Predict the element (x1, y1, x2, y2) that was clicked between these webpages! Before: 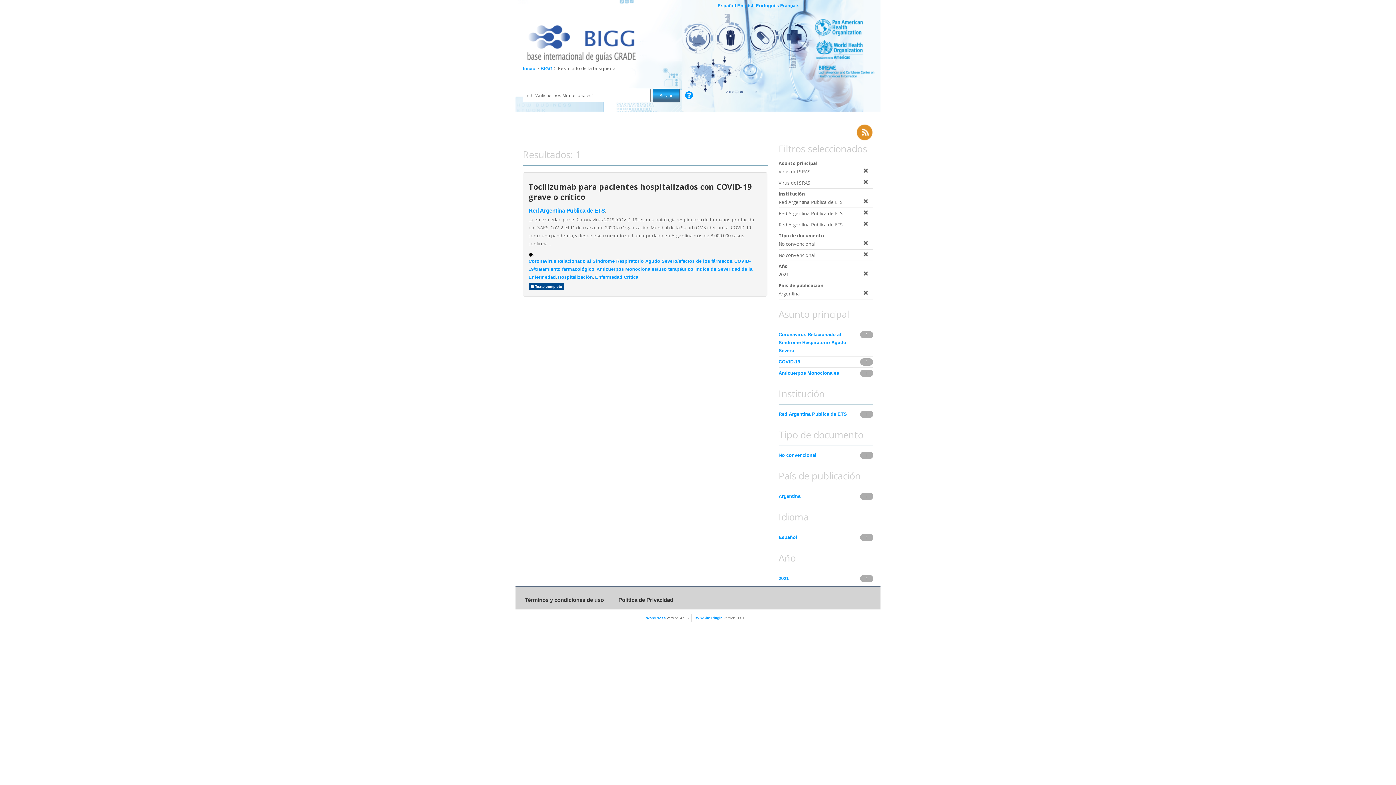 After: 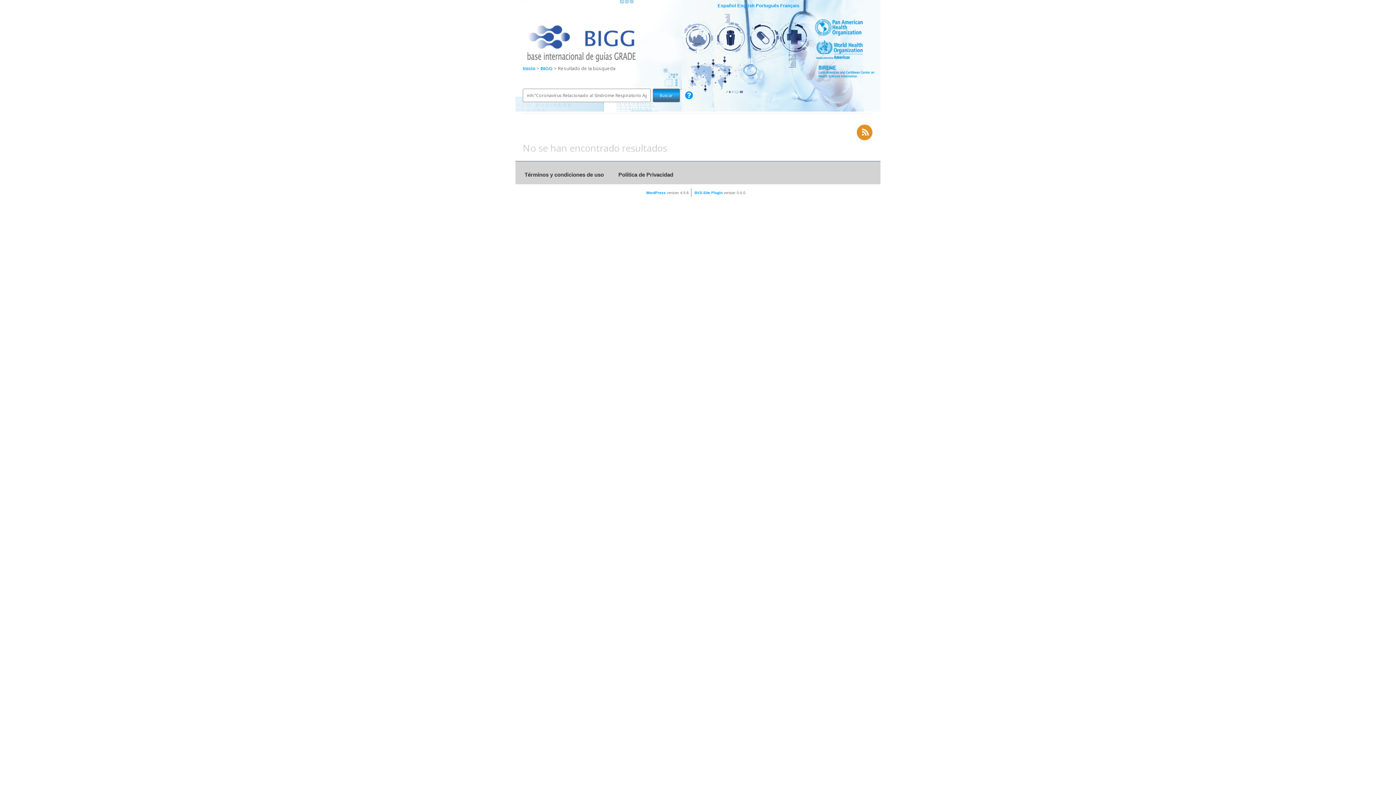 Action: label: Coronavirus Relacionado al Síndrome Respiratorio Agudo Severo/efectos de los fármacos bbox: (528, 258, 732, 264)